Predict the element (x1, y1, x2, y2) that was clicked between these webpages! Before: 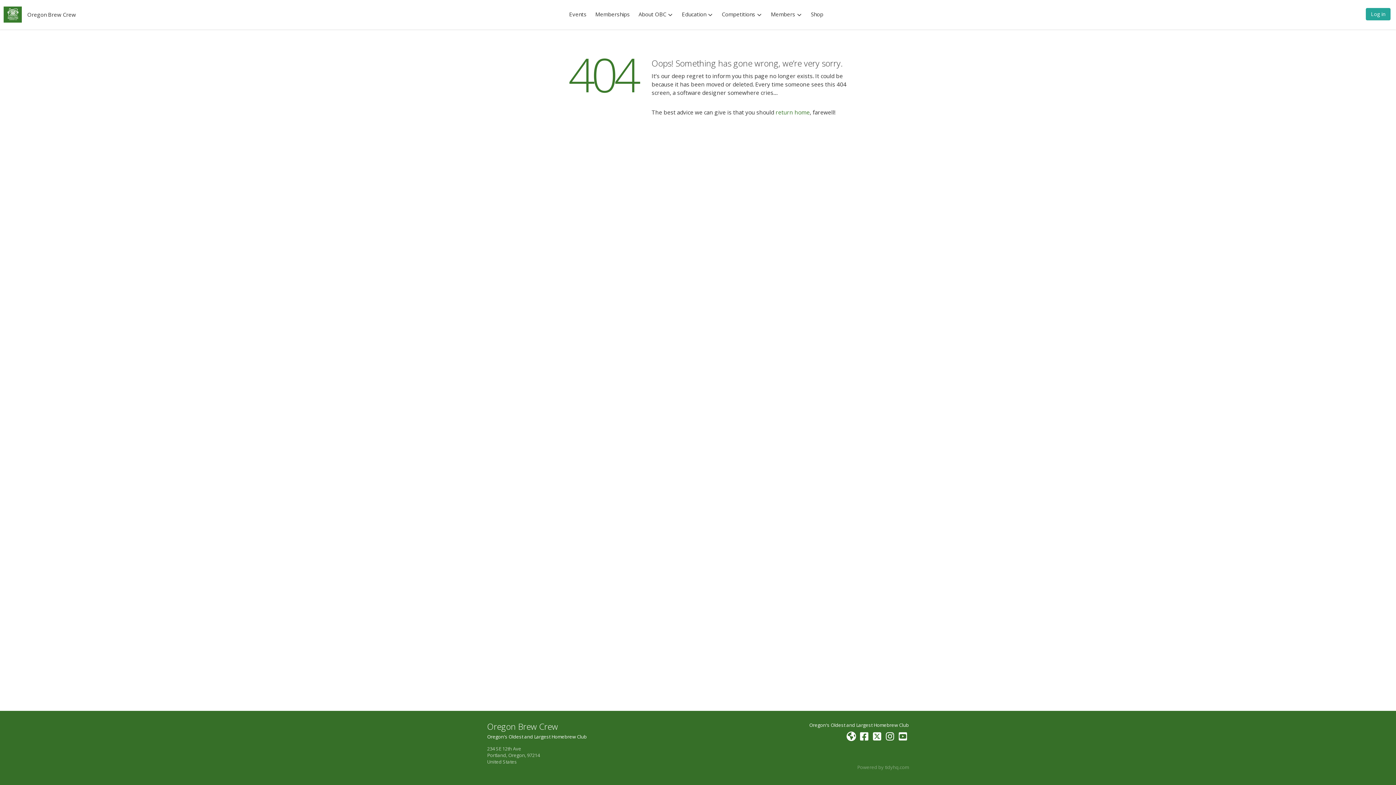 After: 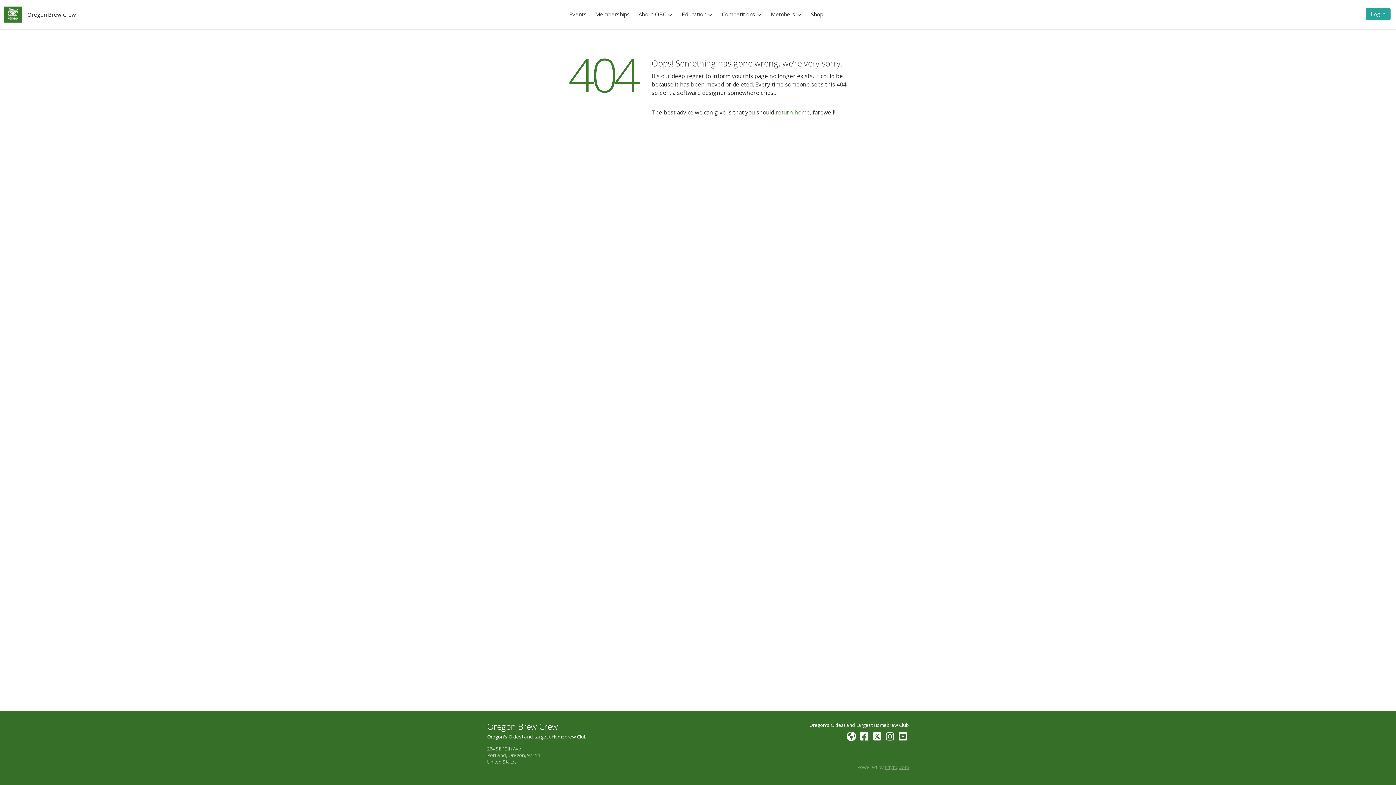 Action: label: tidyhq.com bbox: (885, 764, 909, 770)